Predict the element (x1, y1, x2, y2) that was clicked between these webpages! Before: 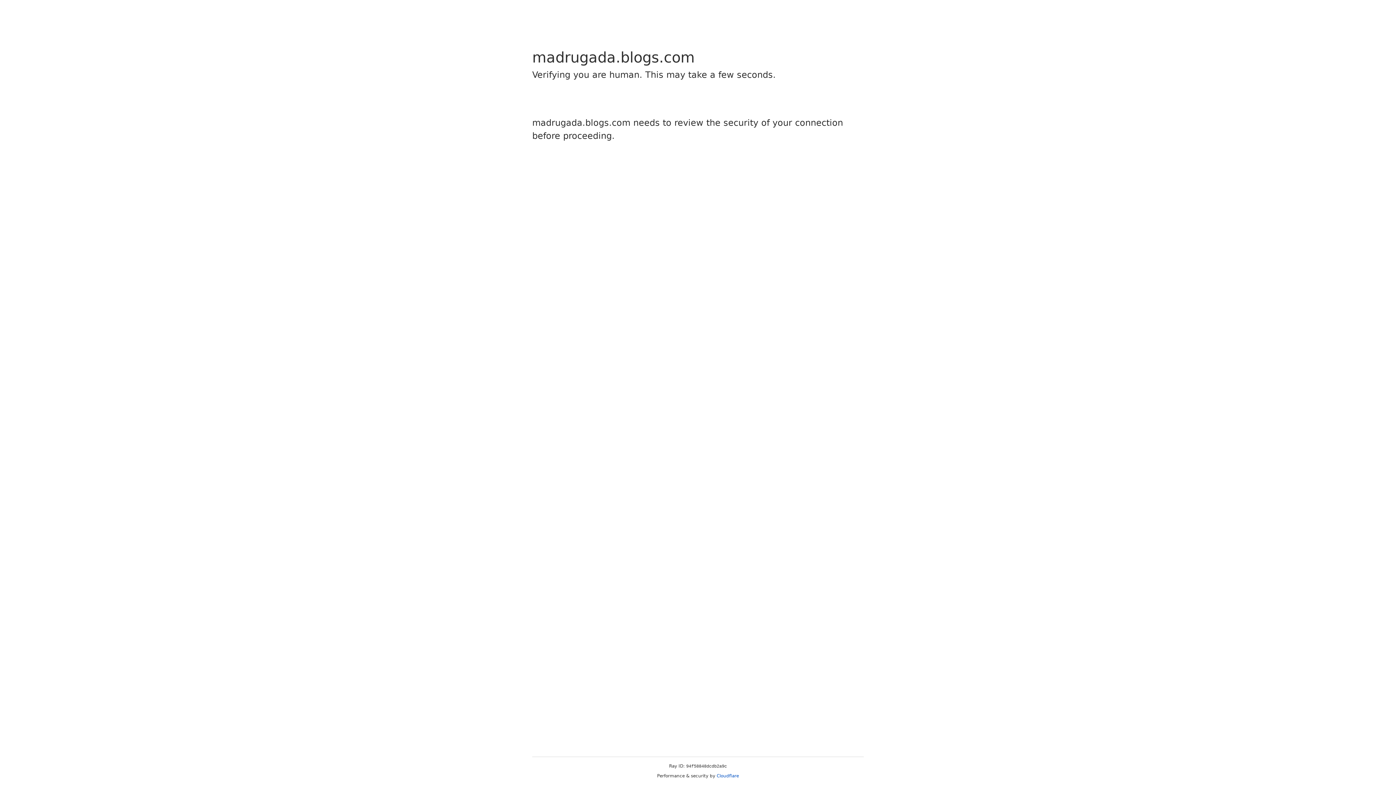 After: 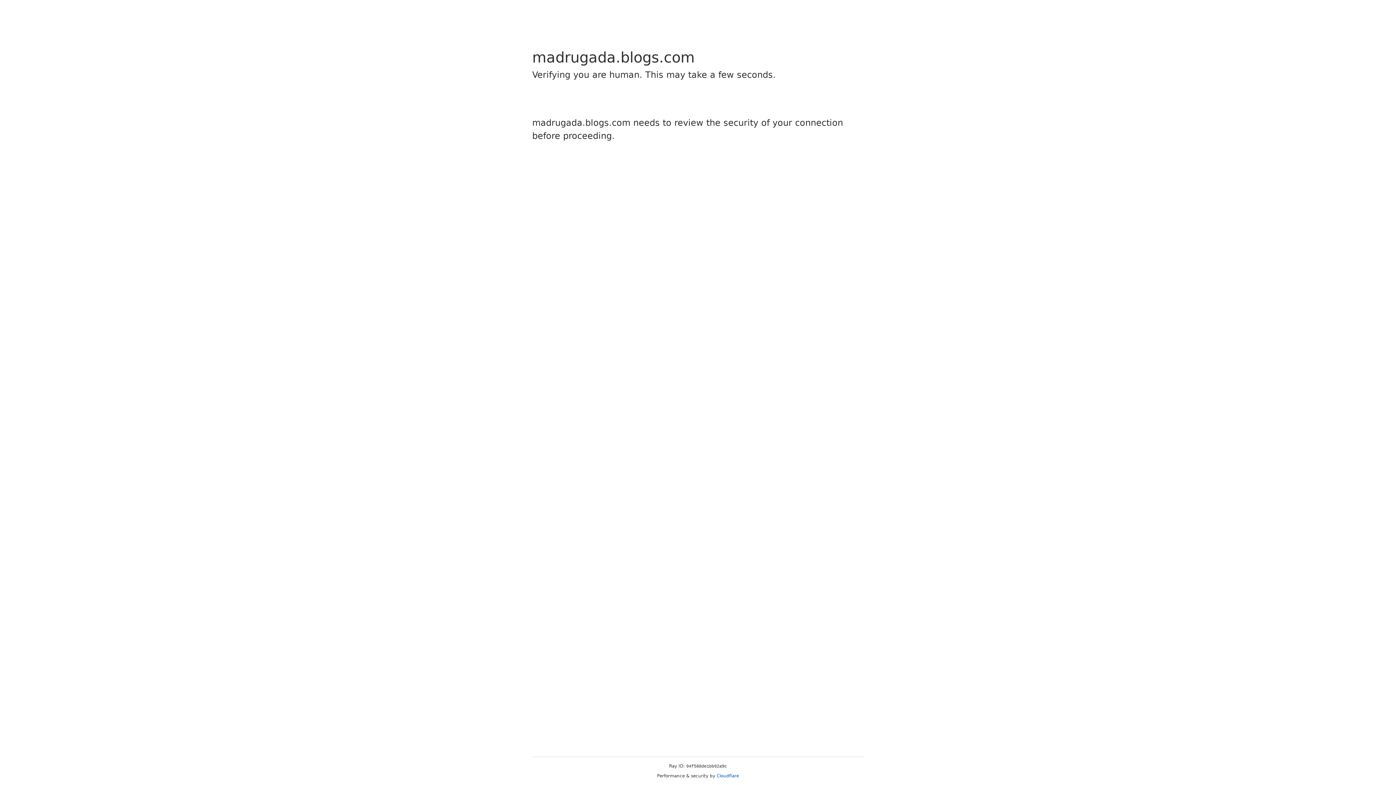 Action: bbox: (716, 773, 739, 778) label: Cloudflare